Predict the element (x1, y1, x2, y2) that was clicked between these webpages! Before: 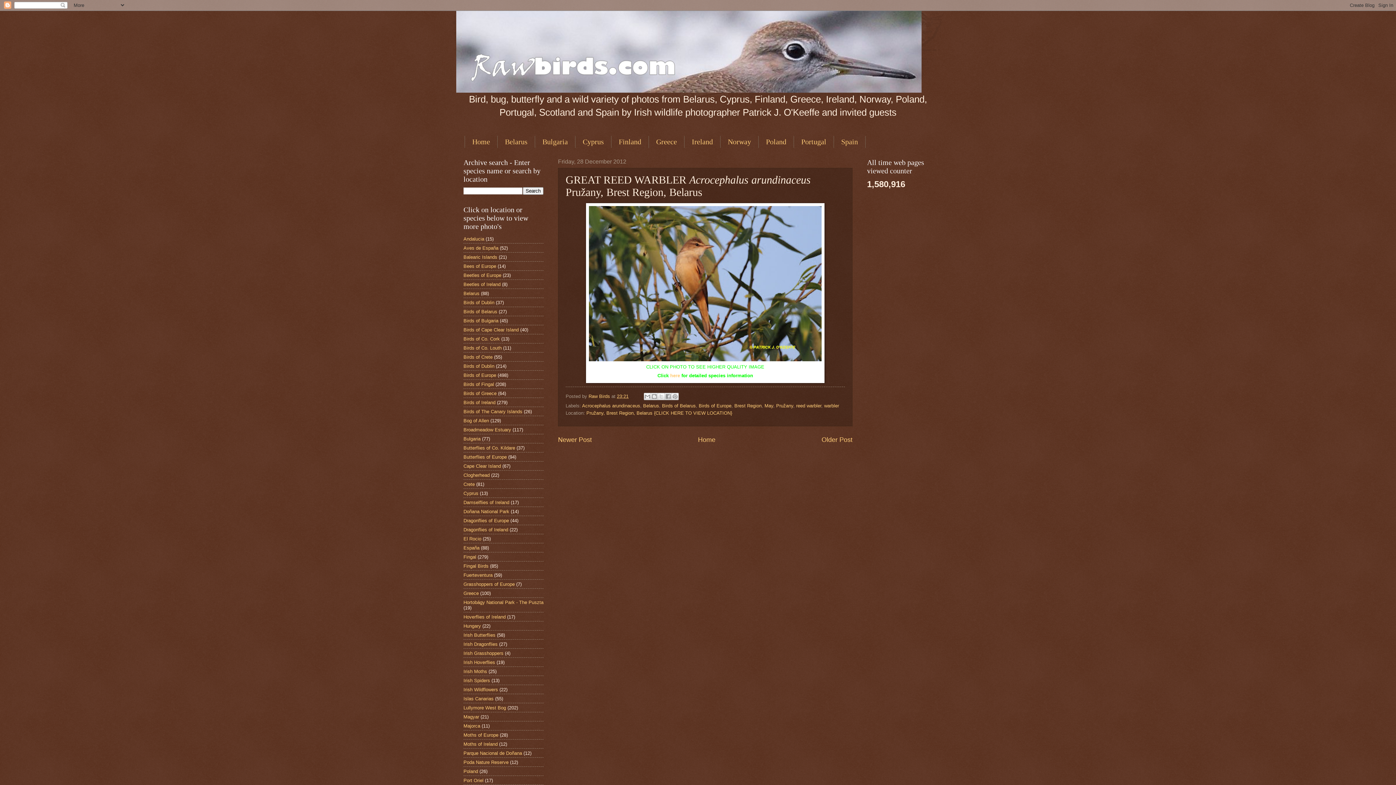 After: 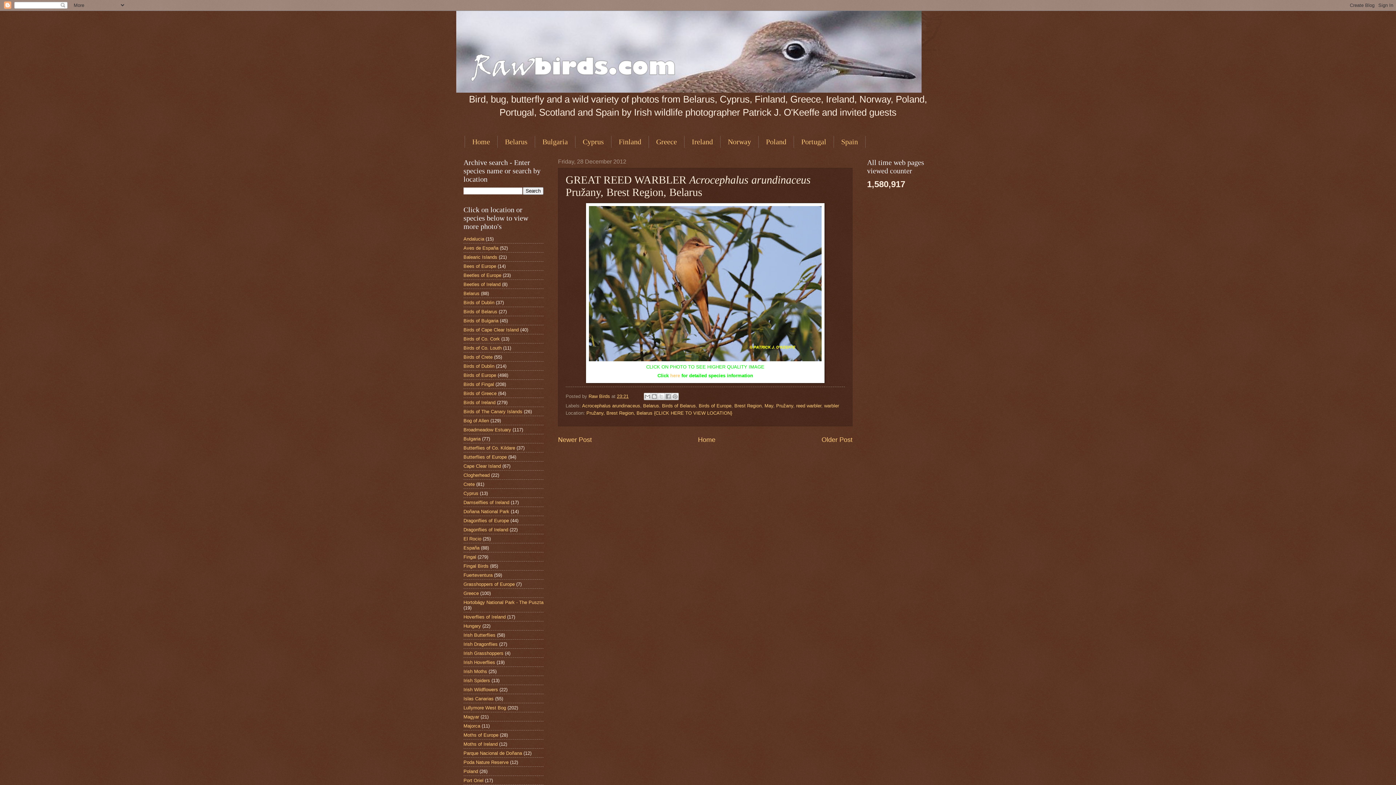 Action: bbox: (617, 393, 628, 399) label: 23:21